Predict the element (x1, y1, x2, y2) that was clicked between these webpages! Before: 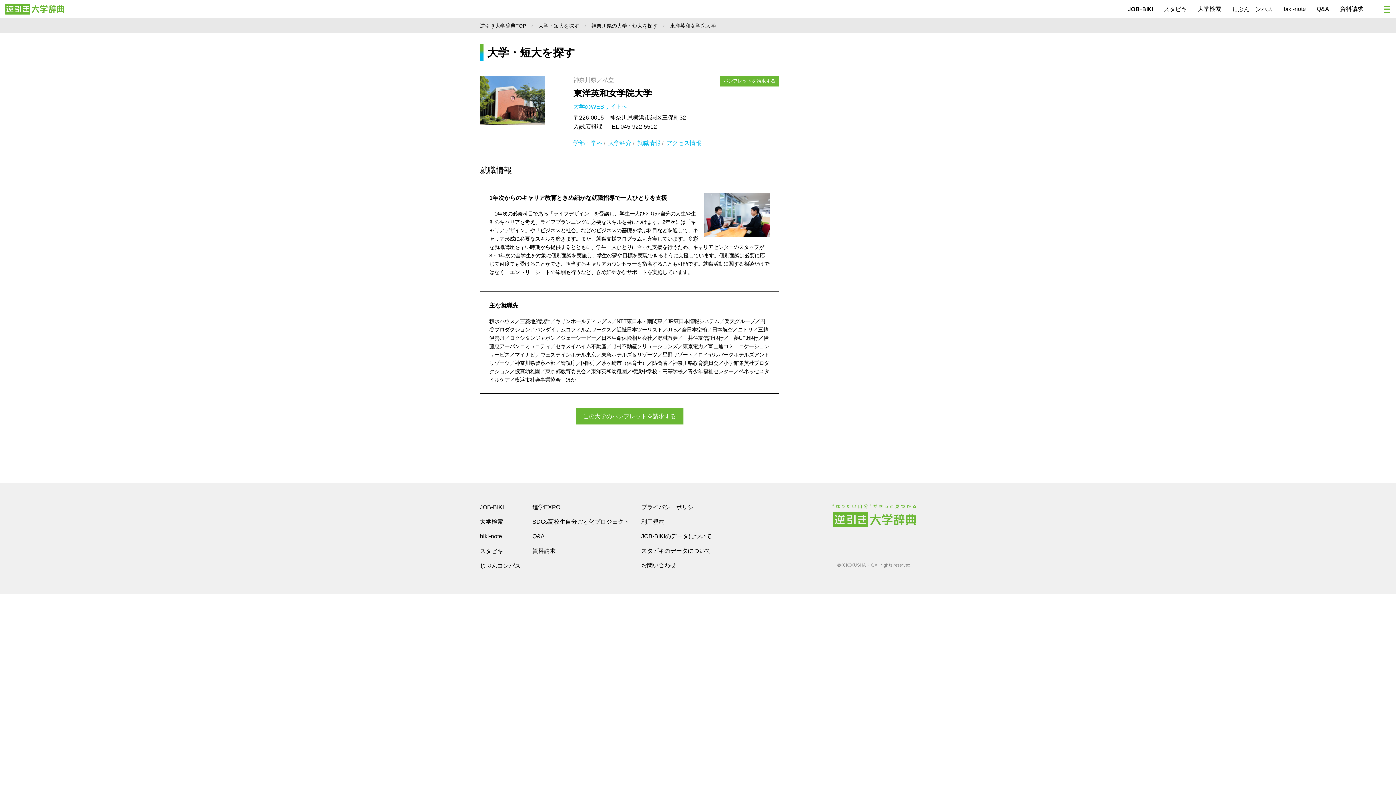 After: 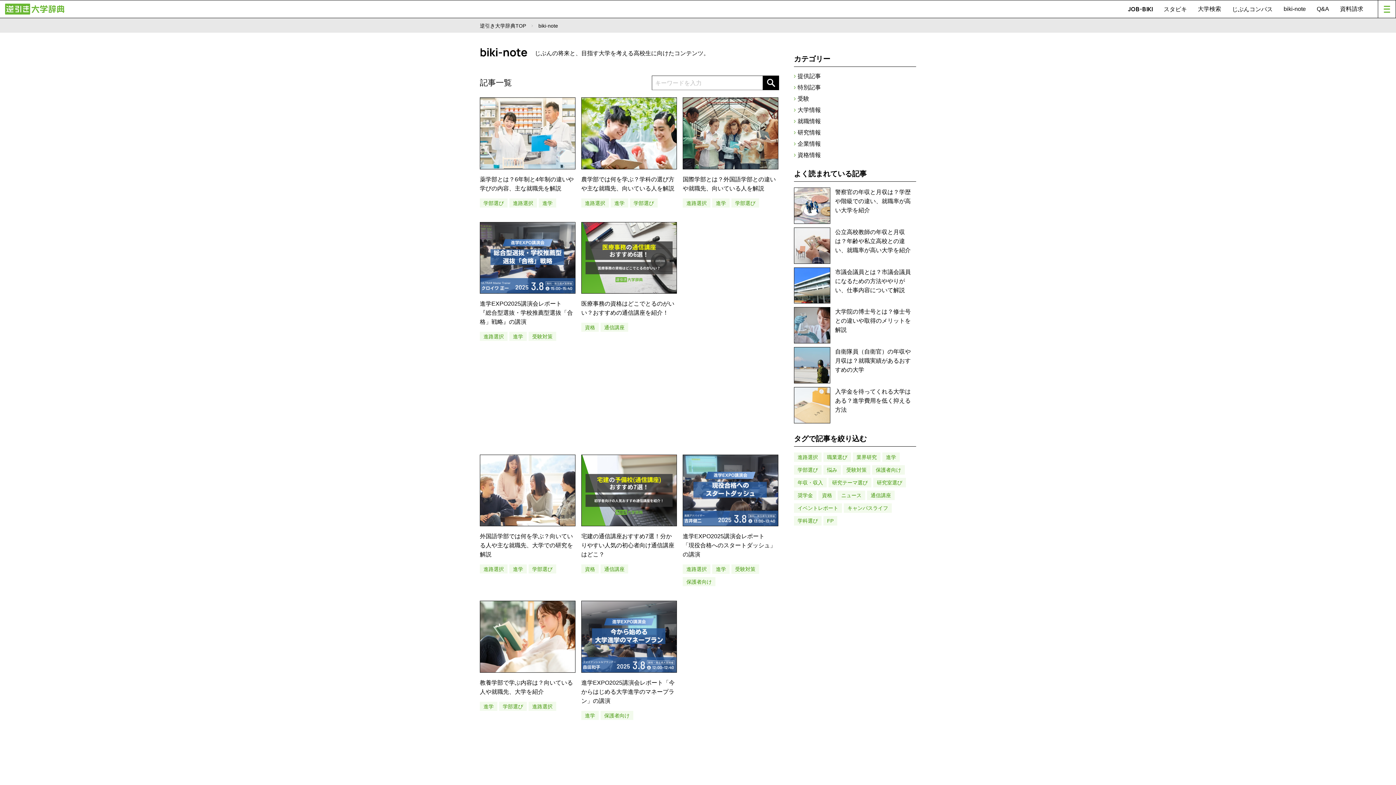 Action: bbox: (1284, 0, 1306, 18) label: biki-note